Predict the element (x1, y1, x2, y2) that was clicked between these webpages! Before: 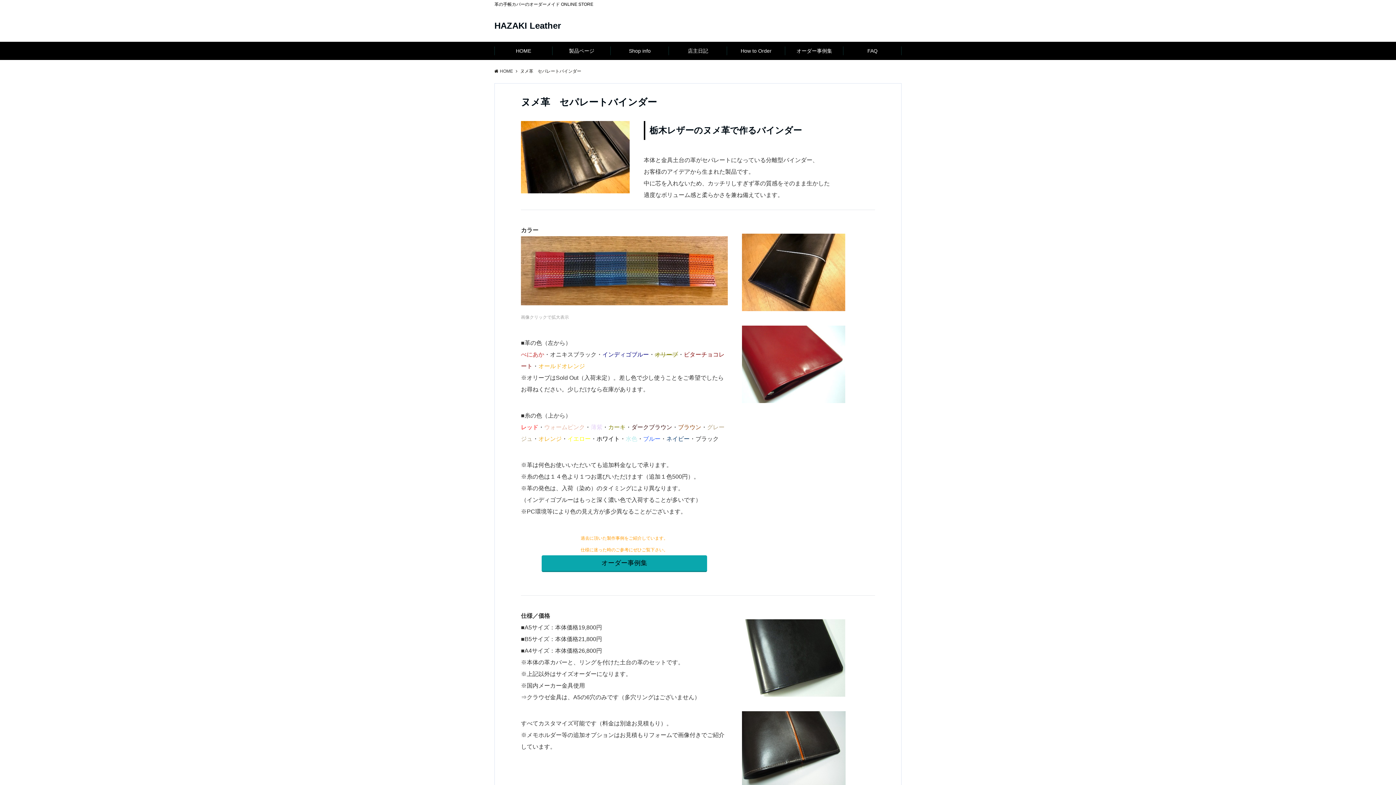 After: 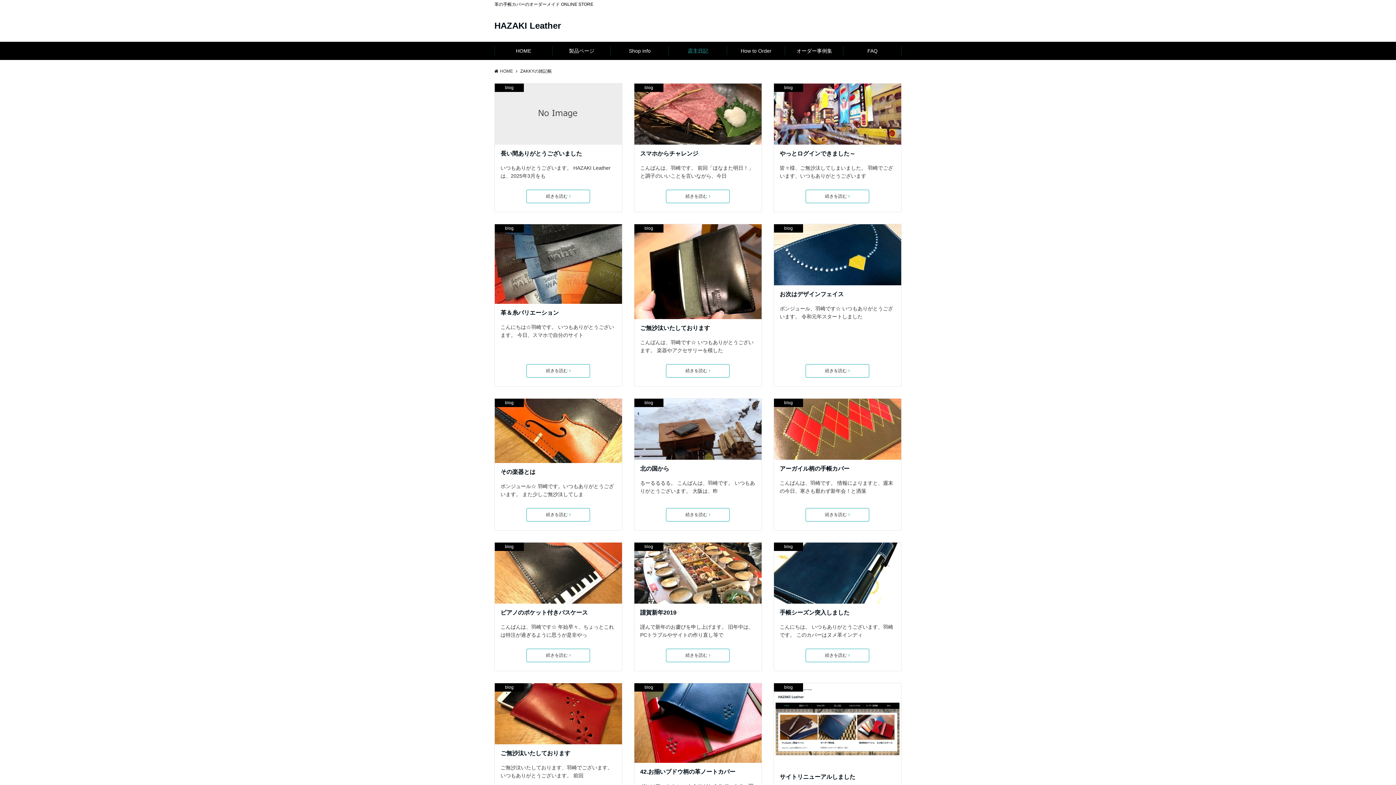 Action: bbox: (669, 41, 727, 60) label: 店主日記